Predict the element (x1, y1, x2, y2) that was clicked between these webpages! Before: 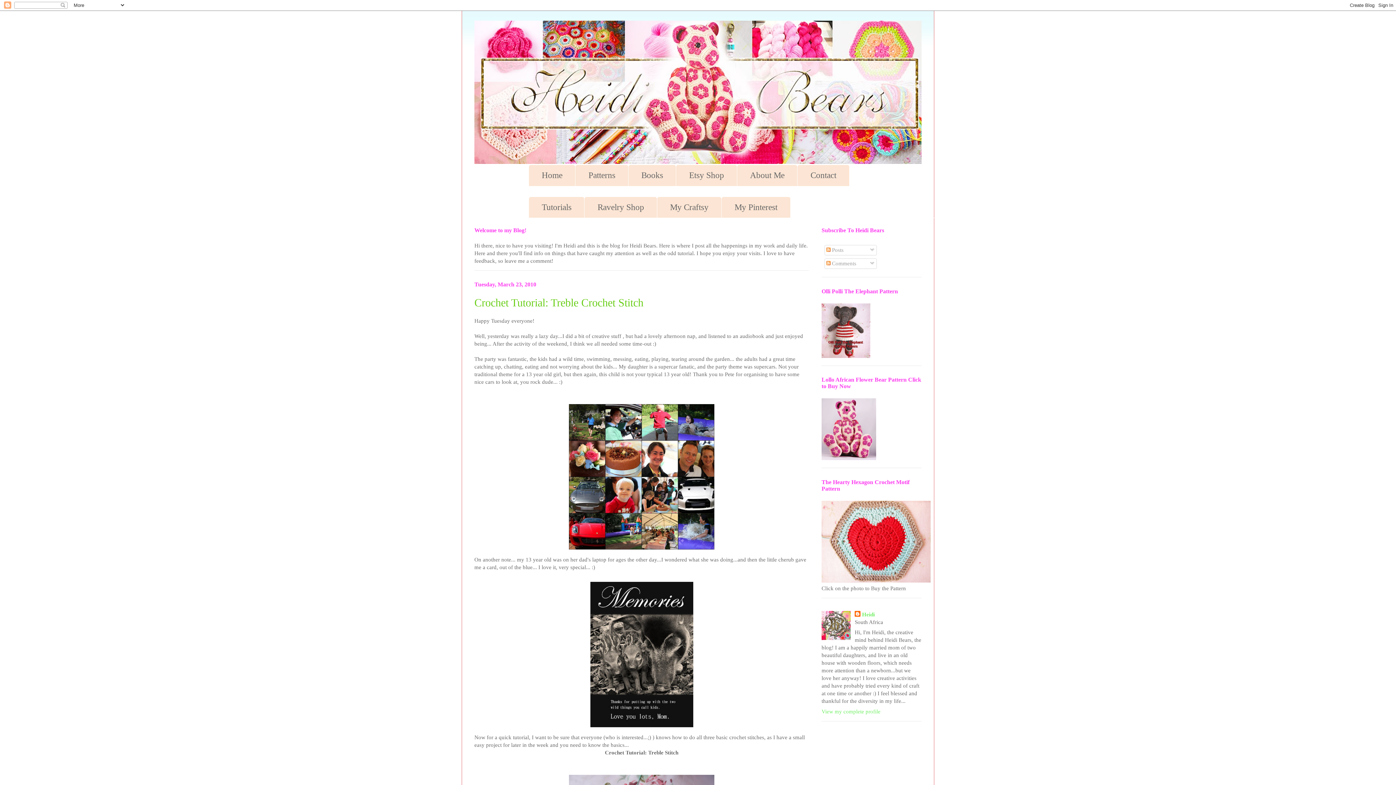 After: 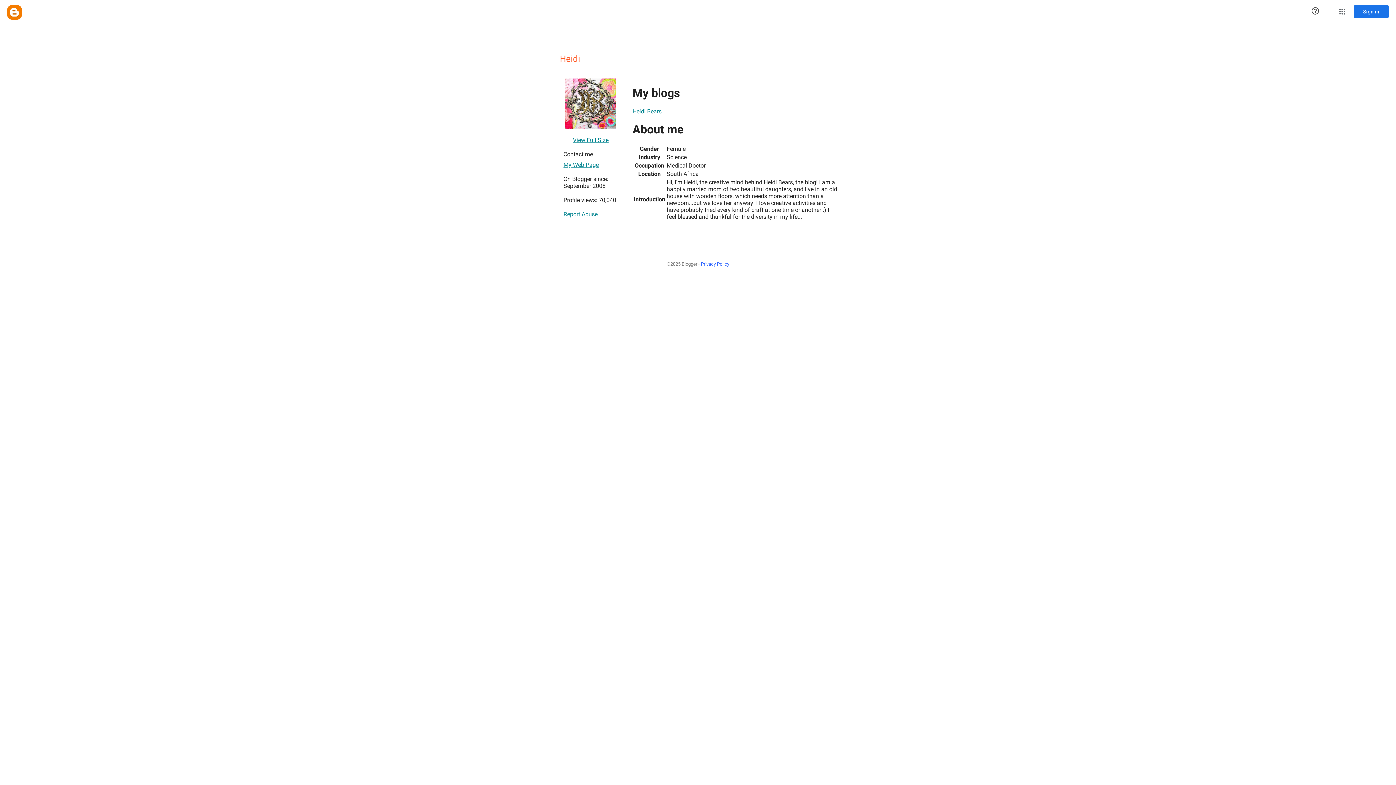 Action: bbox: (821, 709, 880, 714) label: View my complete profile